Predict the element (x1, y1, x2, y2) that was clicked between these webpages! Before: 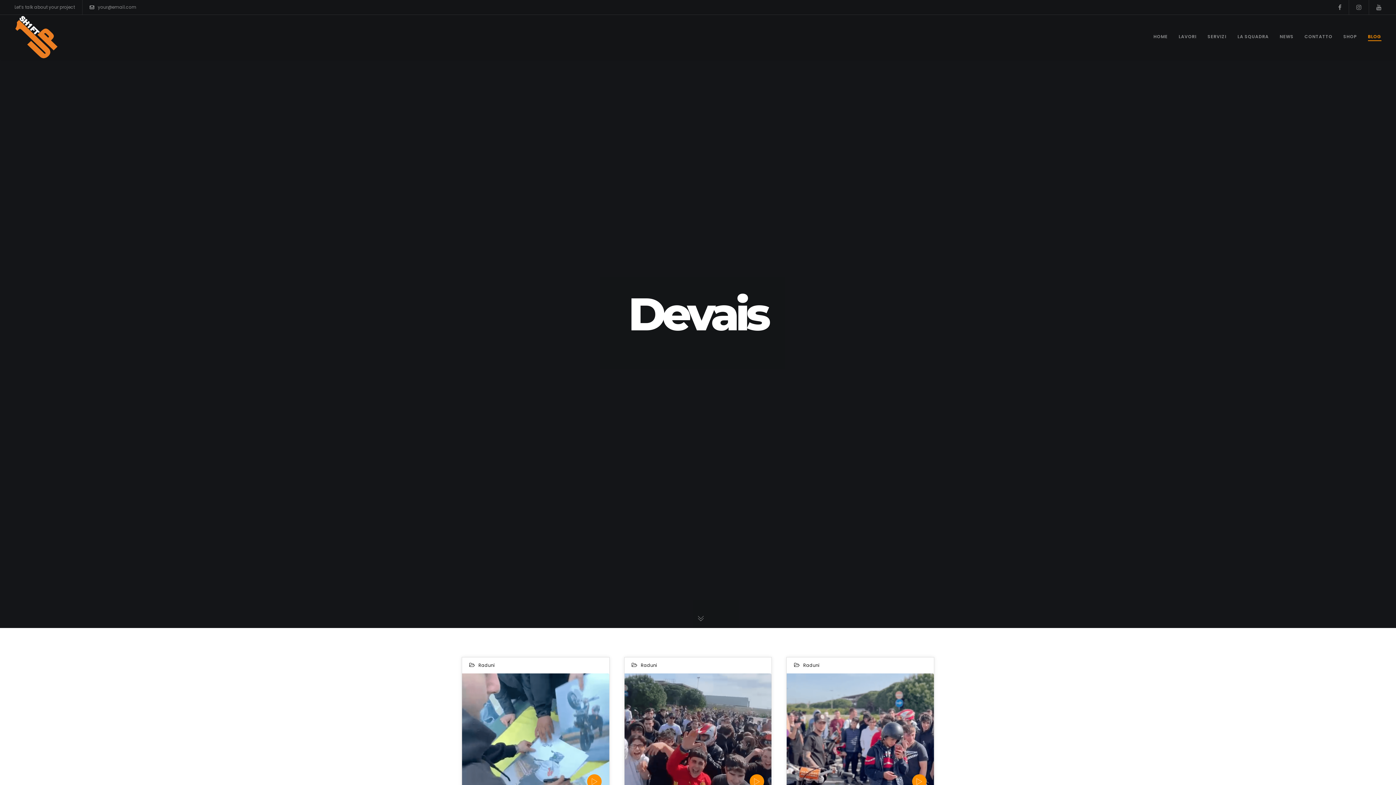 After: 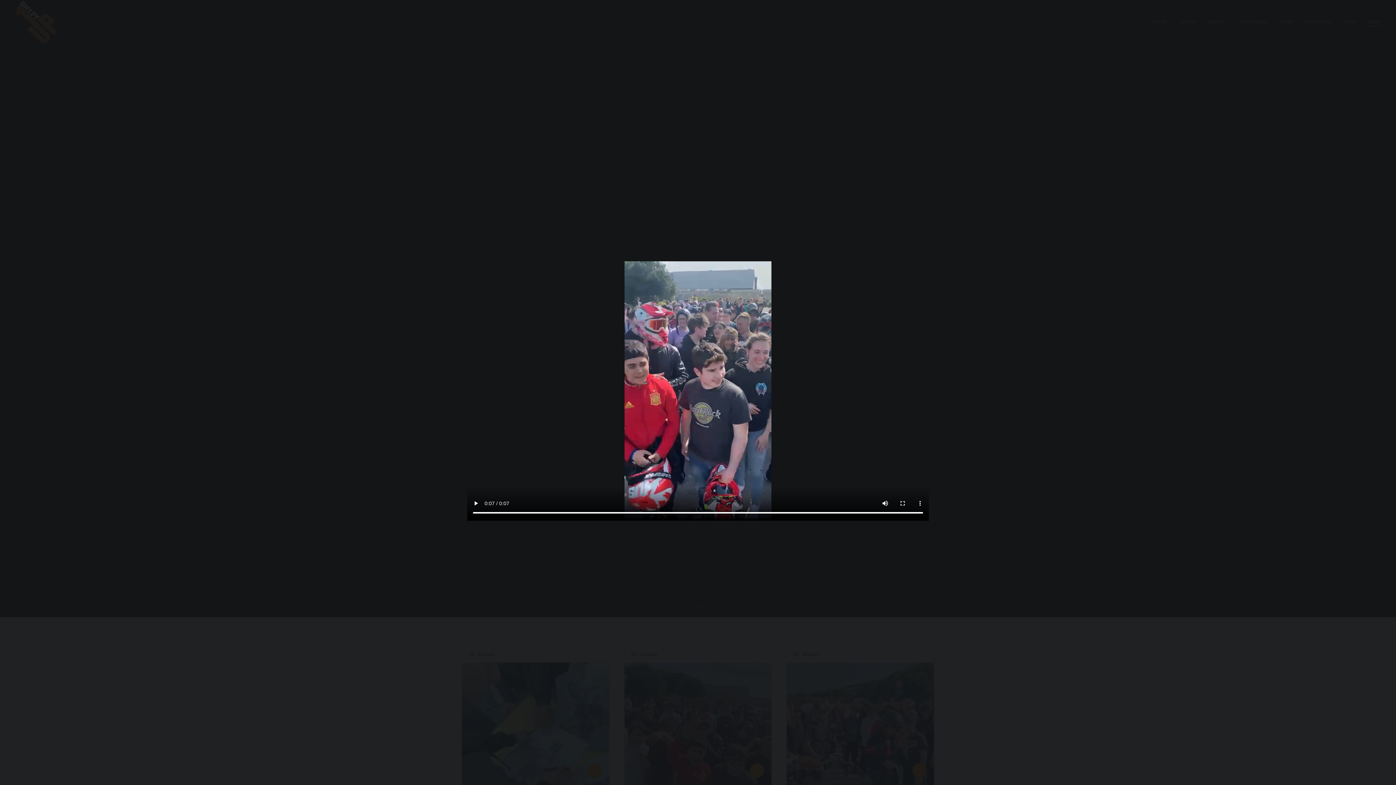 Action: bbox: (624, 673, 771, 796)